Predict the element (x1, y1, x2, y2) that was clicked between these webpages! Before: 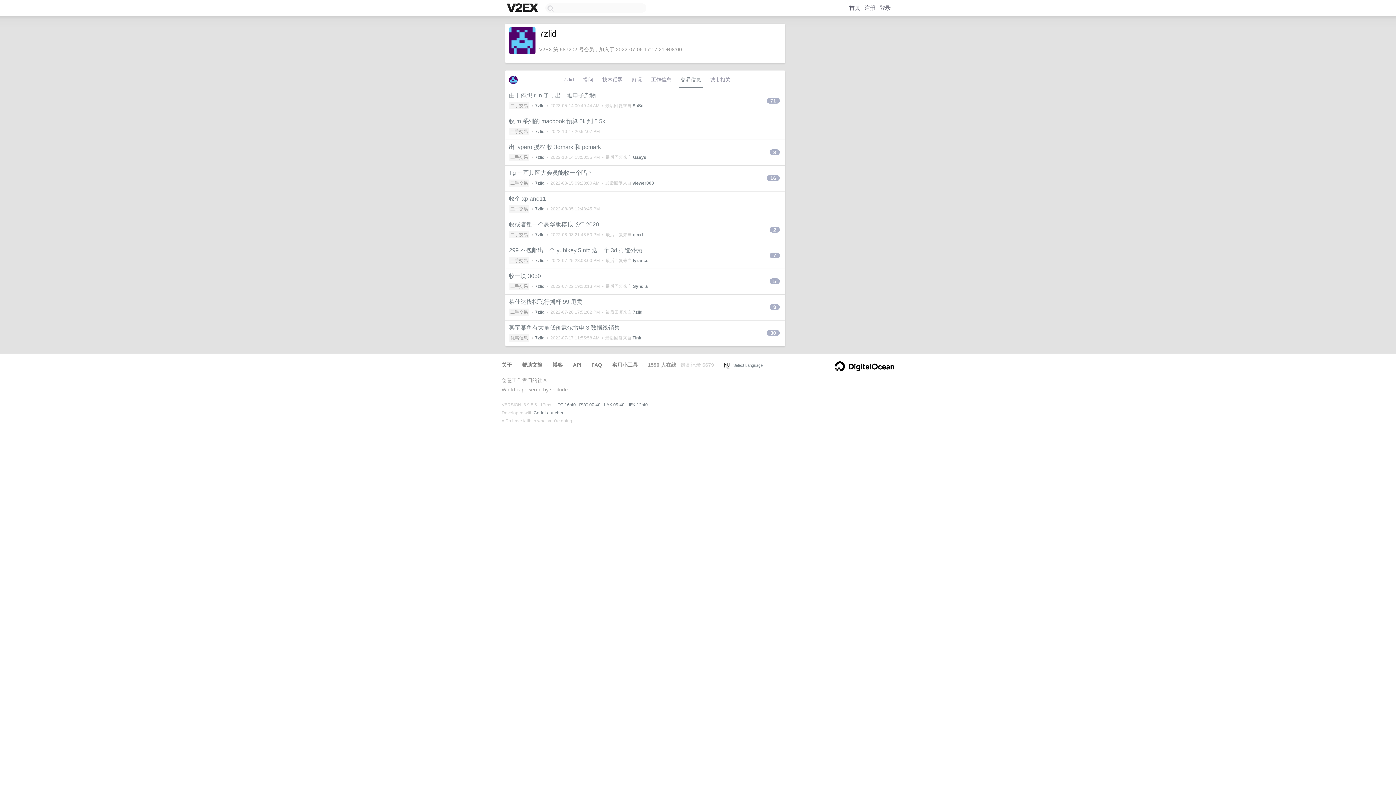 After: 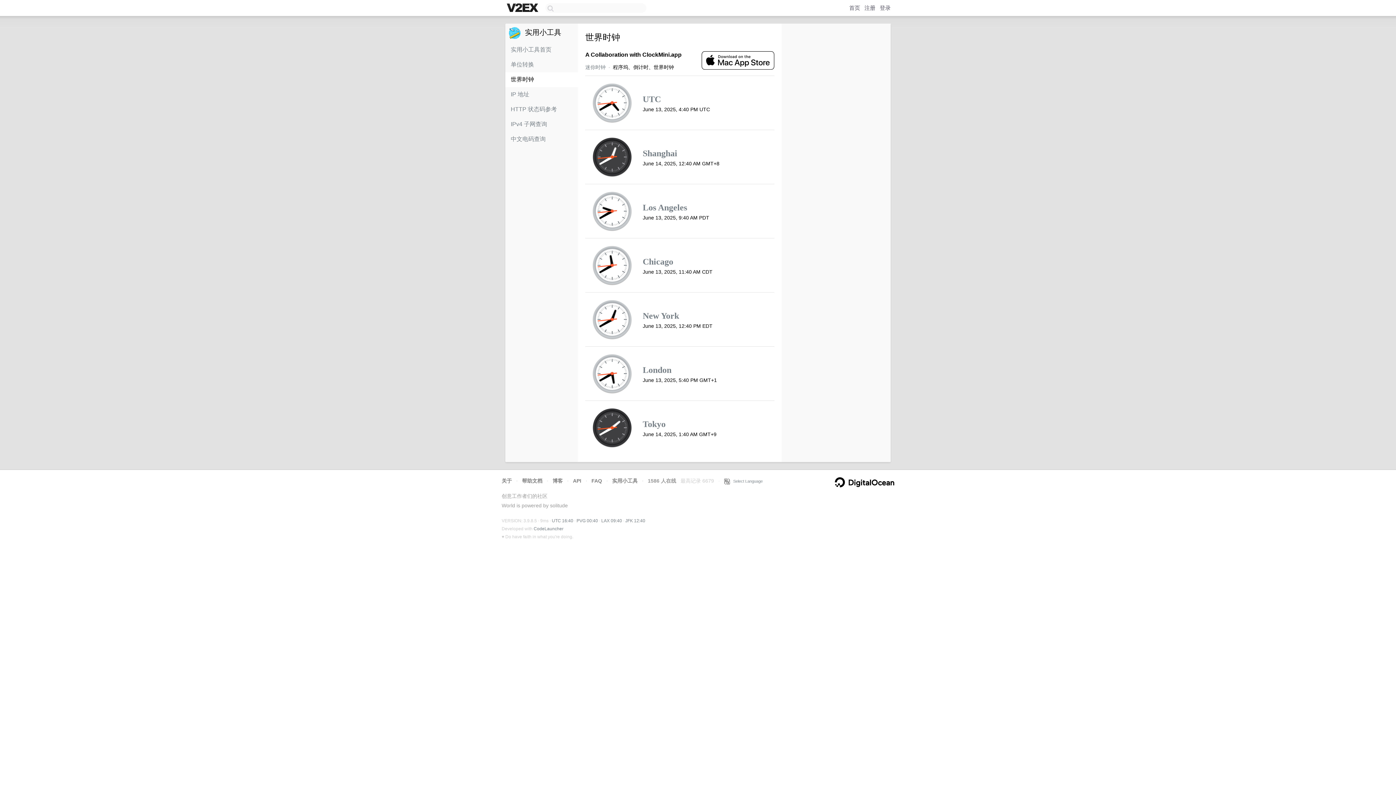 Action: label: JFK 12:40 bbox: (628, 402, 648, 407)